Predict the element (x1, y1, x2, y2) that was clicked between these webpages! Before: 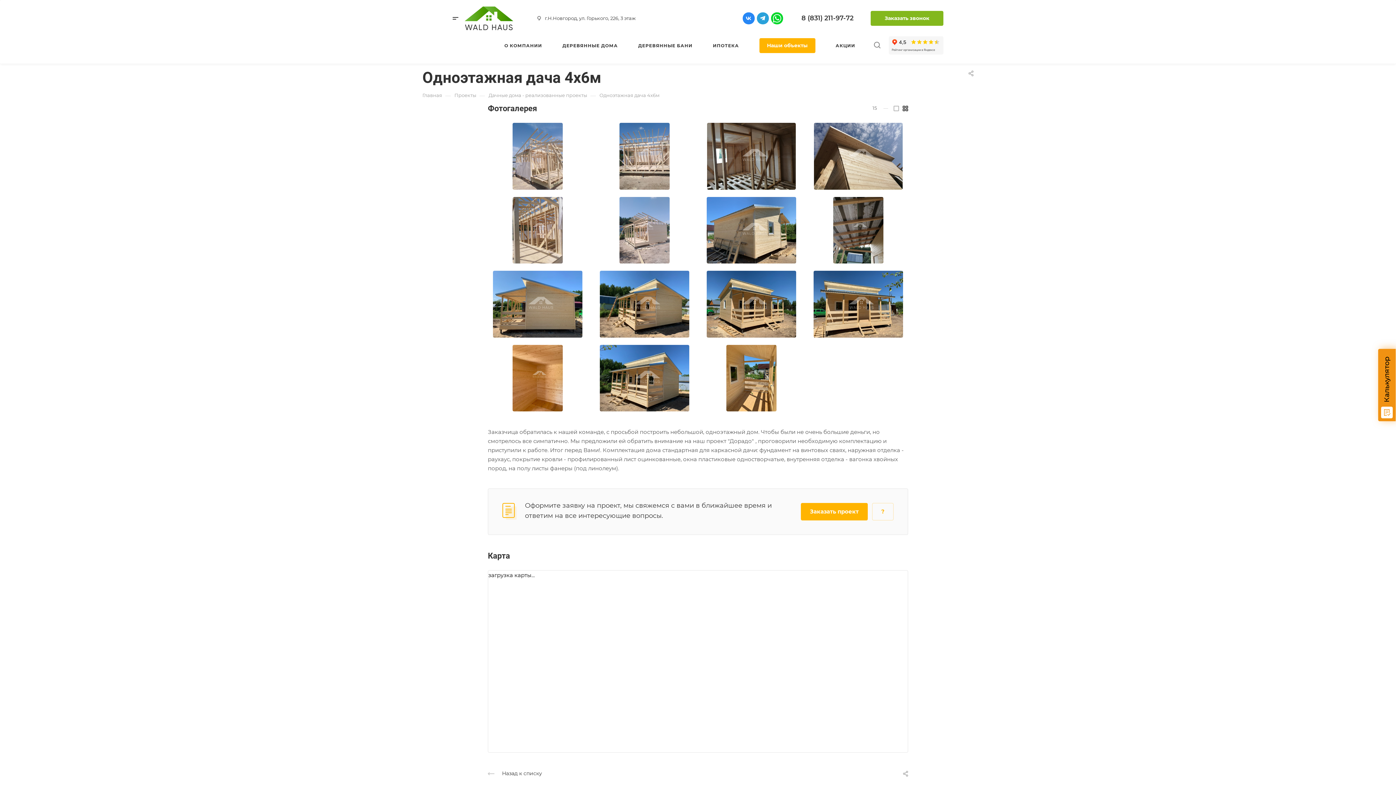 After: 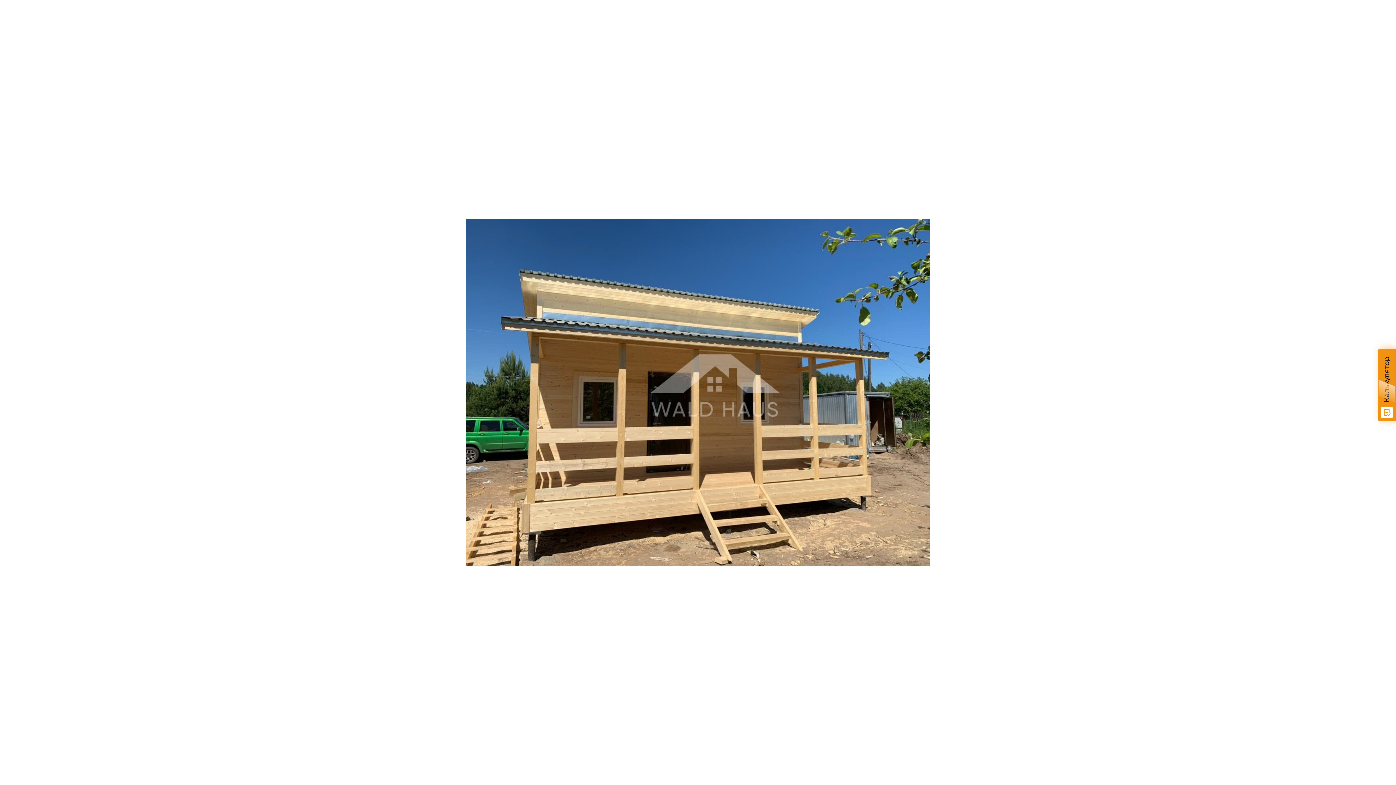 Action: bbox: (808, 270, 908, 337)